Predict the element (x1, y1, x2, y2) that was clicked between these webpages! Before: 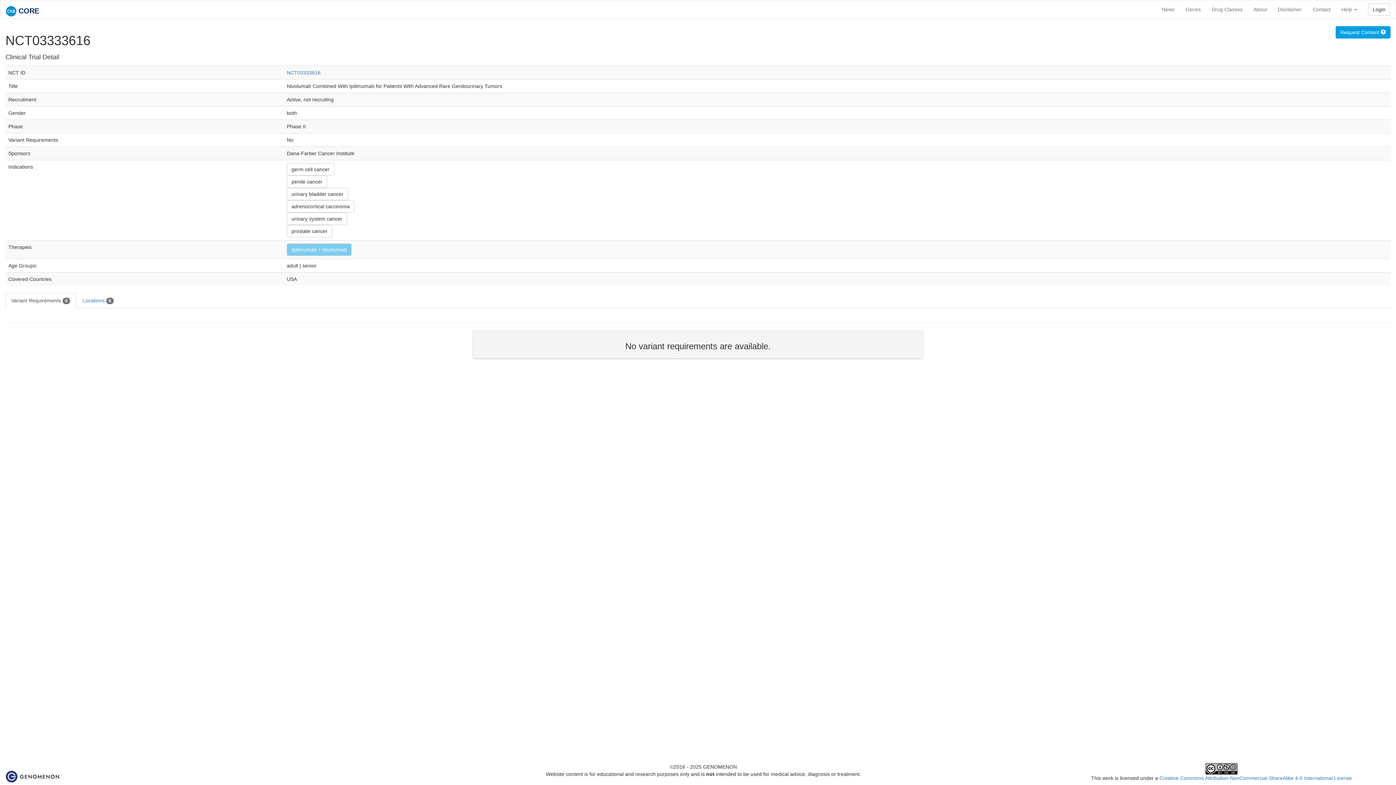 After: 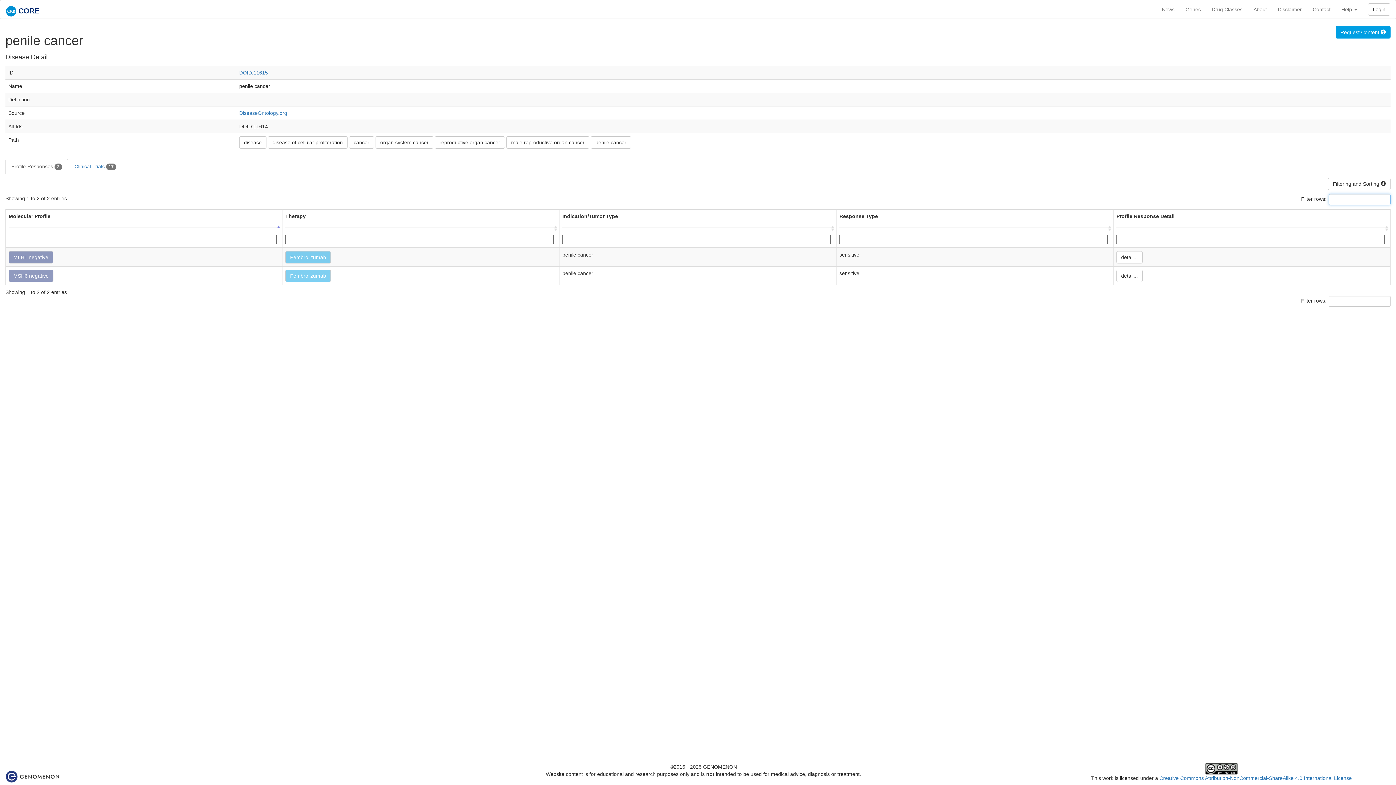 Action: bbox: (286, 175, 327, 188) label: penile cancer